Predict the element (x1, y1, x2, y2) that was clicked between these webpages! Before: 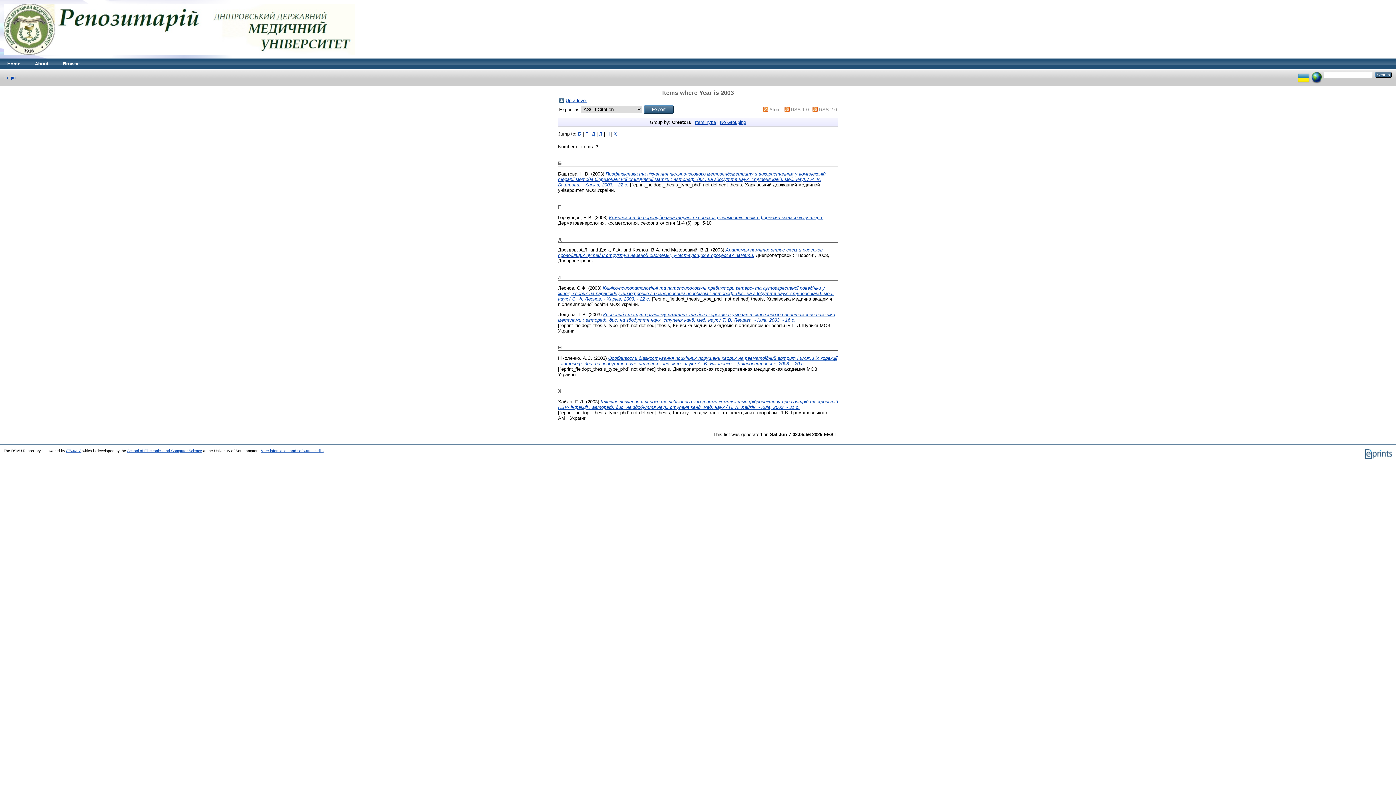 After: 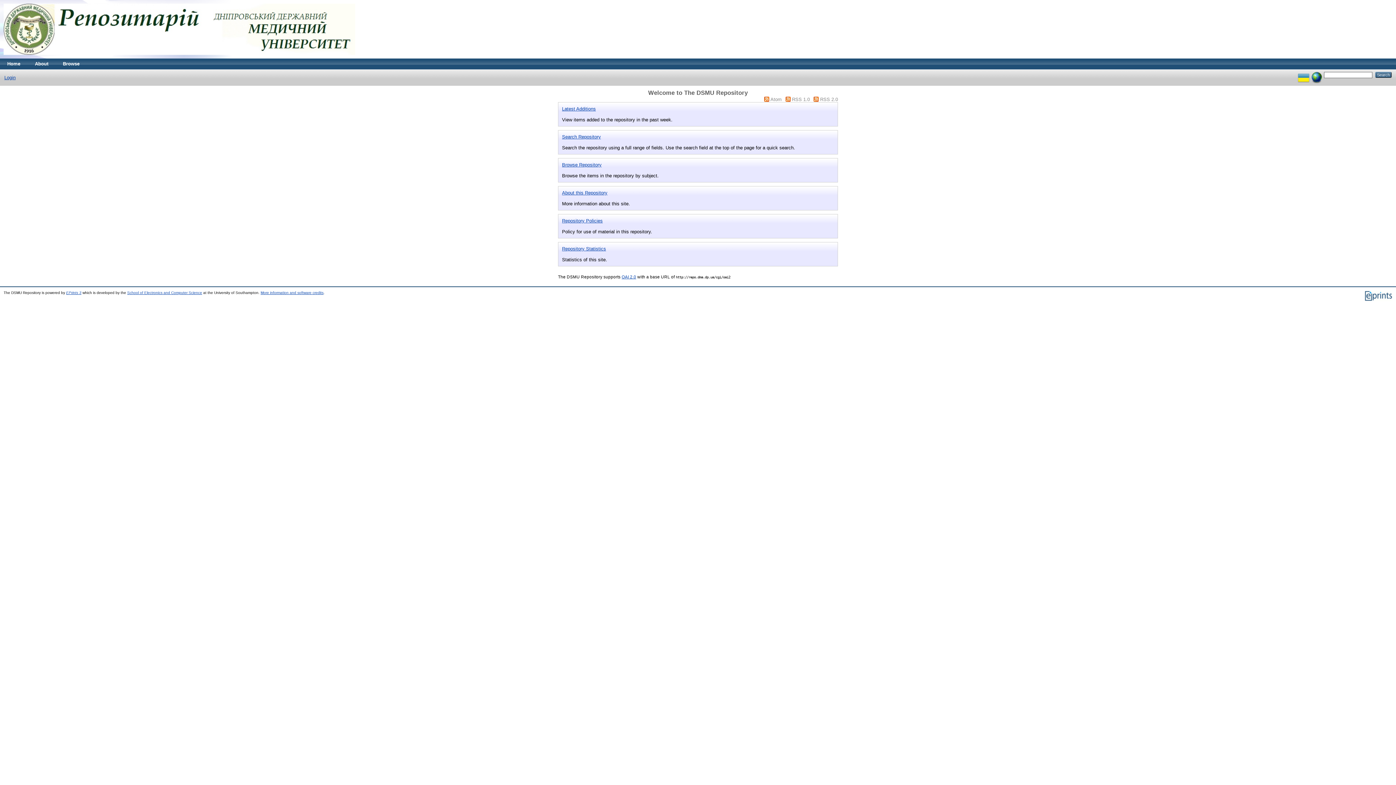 Action: label: Home bbox: (0, 58, 27, 69)